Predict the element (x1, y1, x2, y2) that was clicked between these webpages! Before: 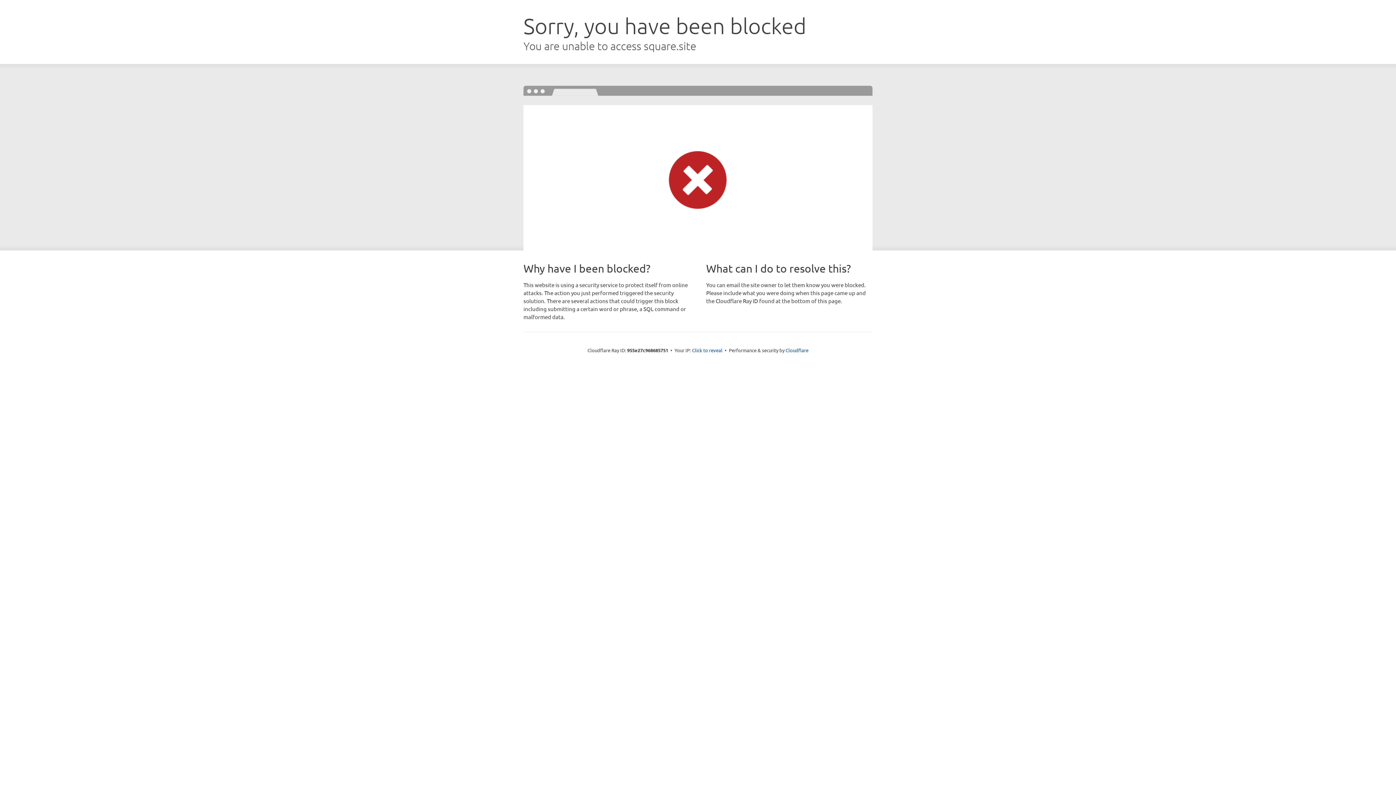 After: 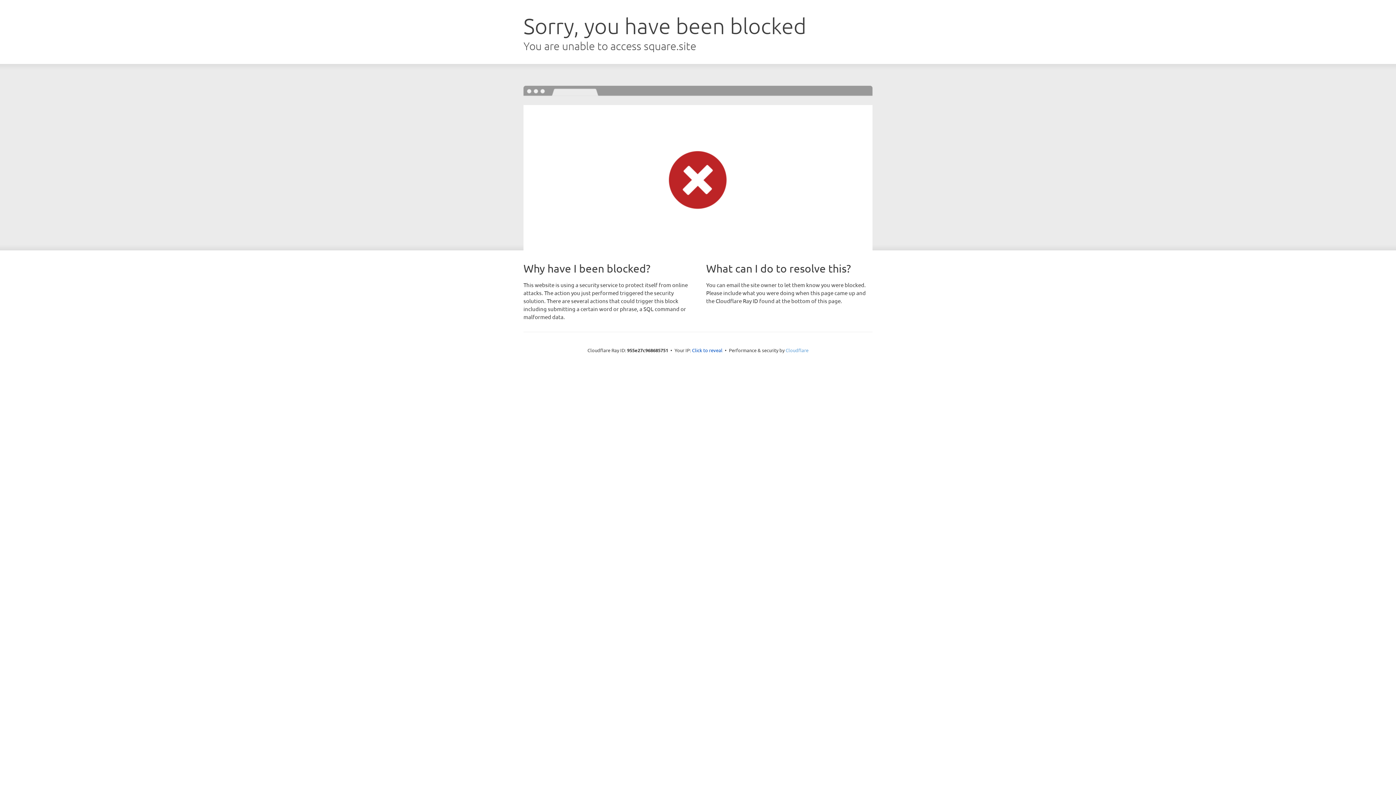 Action: label: Cloudflare bbox: (785, 347, 808, 353)